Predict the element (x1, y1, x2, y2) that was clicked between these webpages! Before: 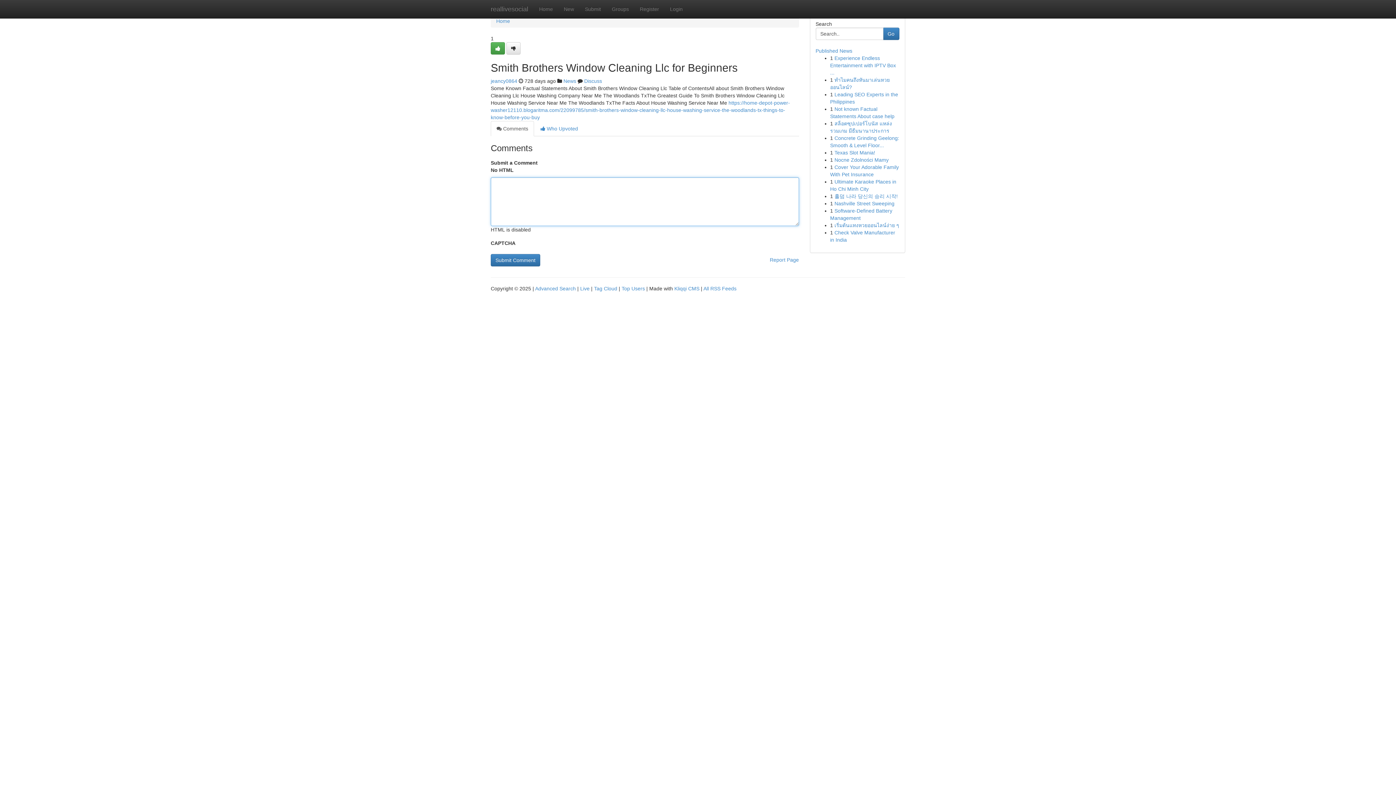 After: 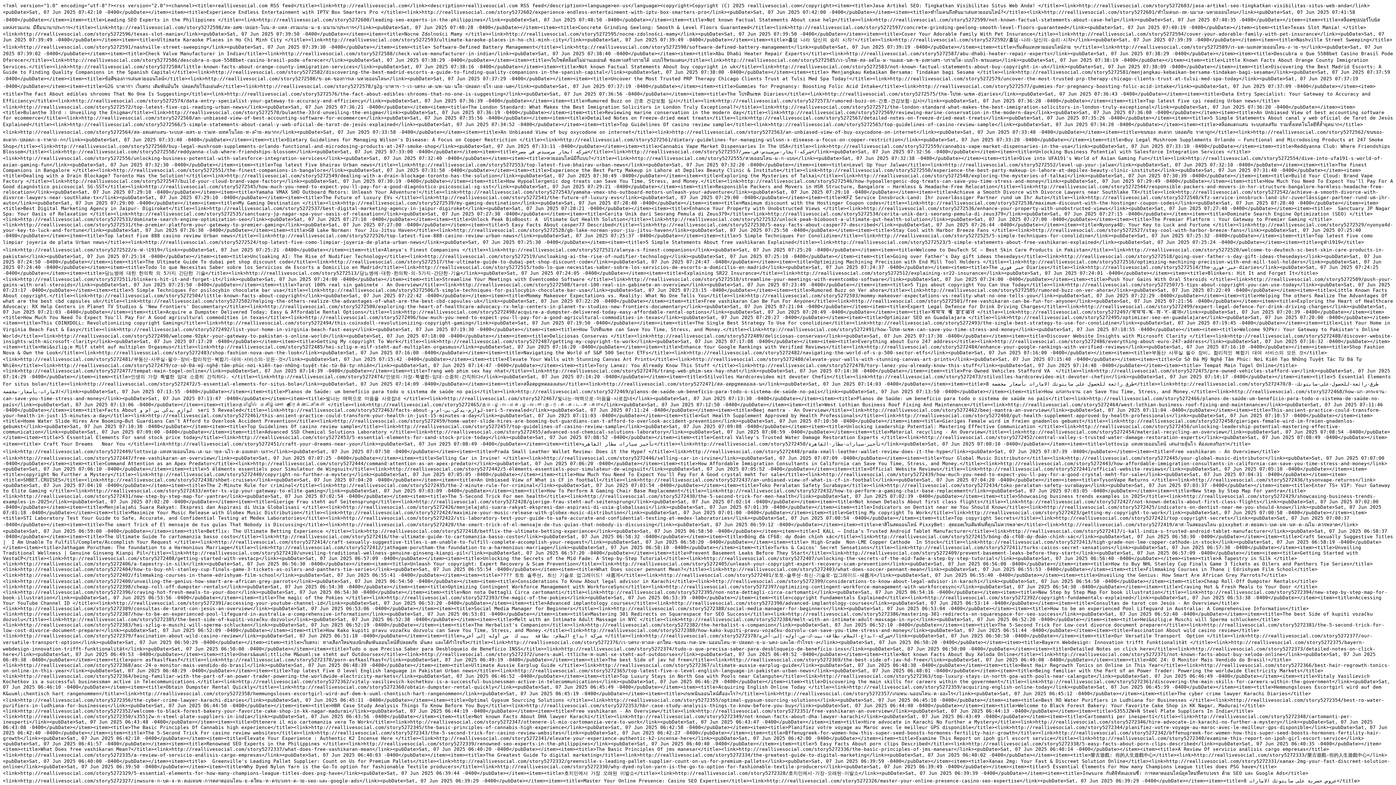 Action: bbox: (703, 285, 736, 291) label: All RSS Feeds